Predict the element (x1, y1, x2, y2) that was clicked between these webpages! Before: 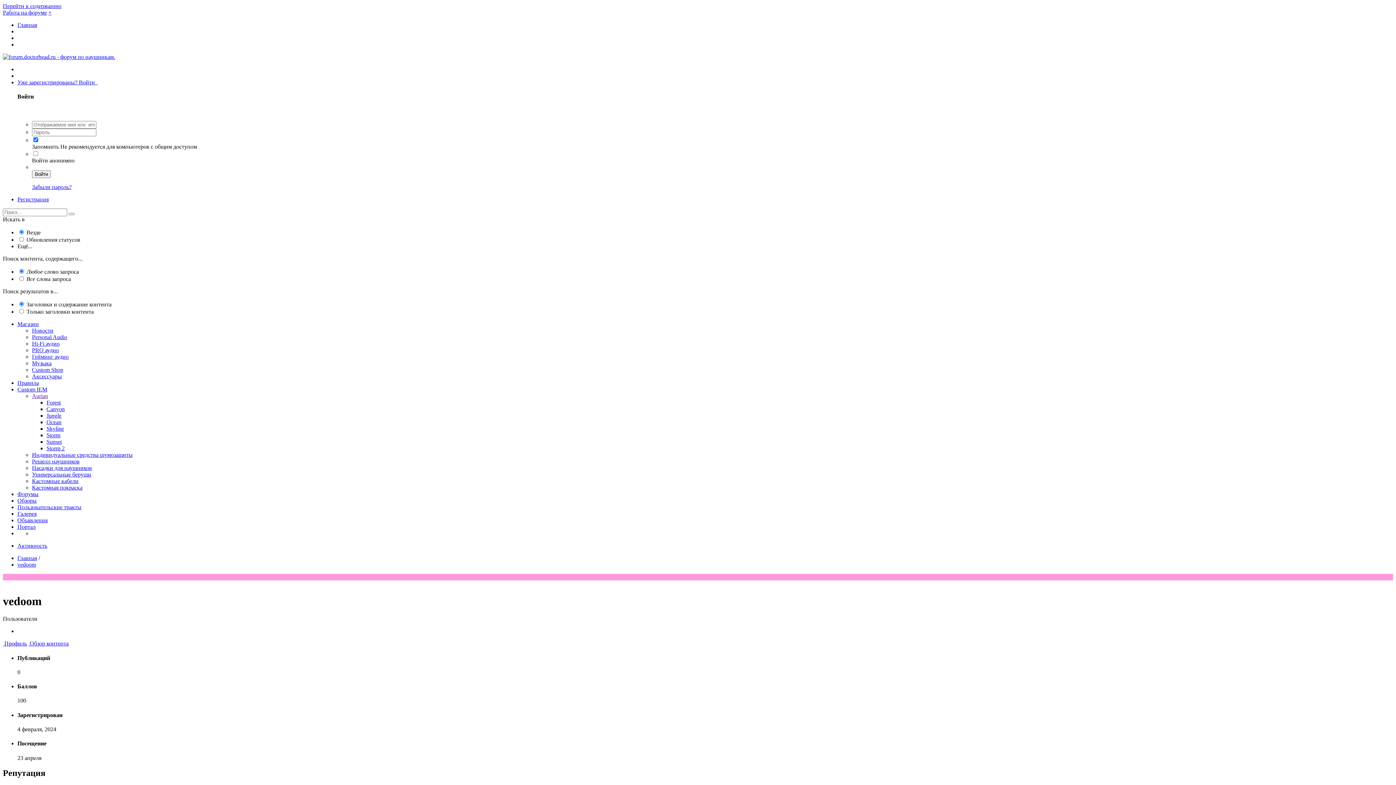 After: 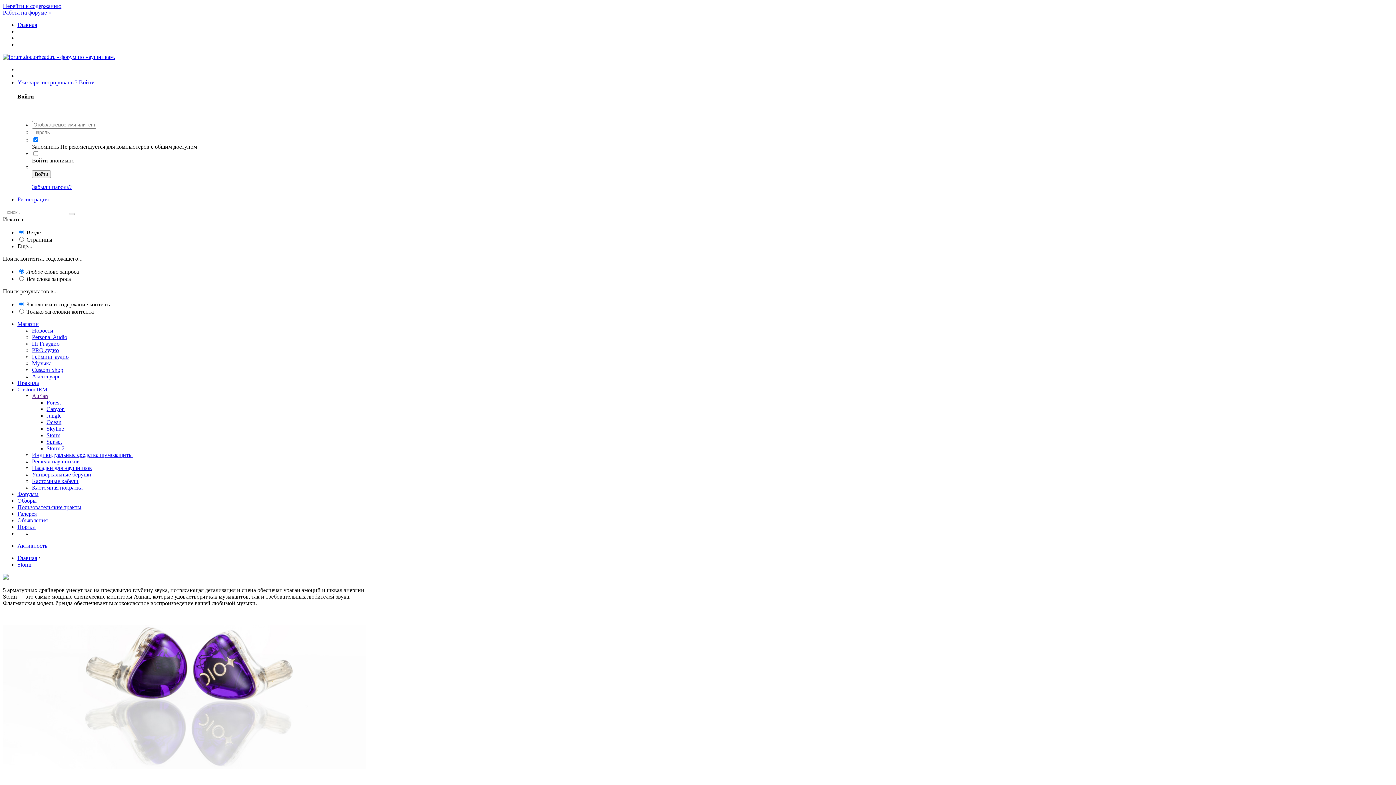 Action: label: Storm bbox: (46, 432, 60, 438)